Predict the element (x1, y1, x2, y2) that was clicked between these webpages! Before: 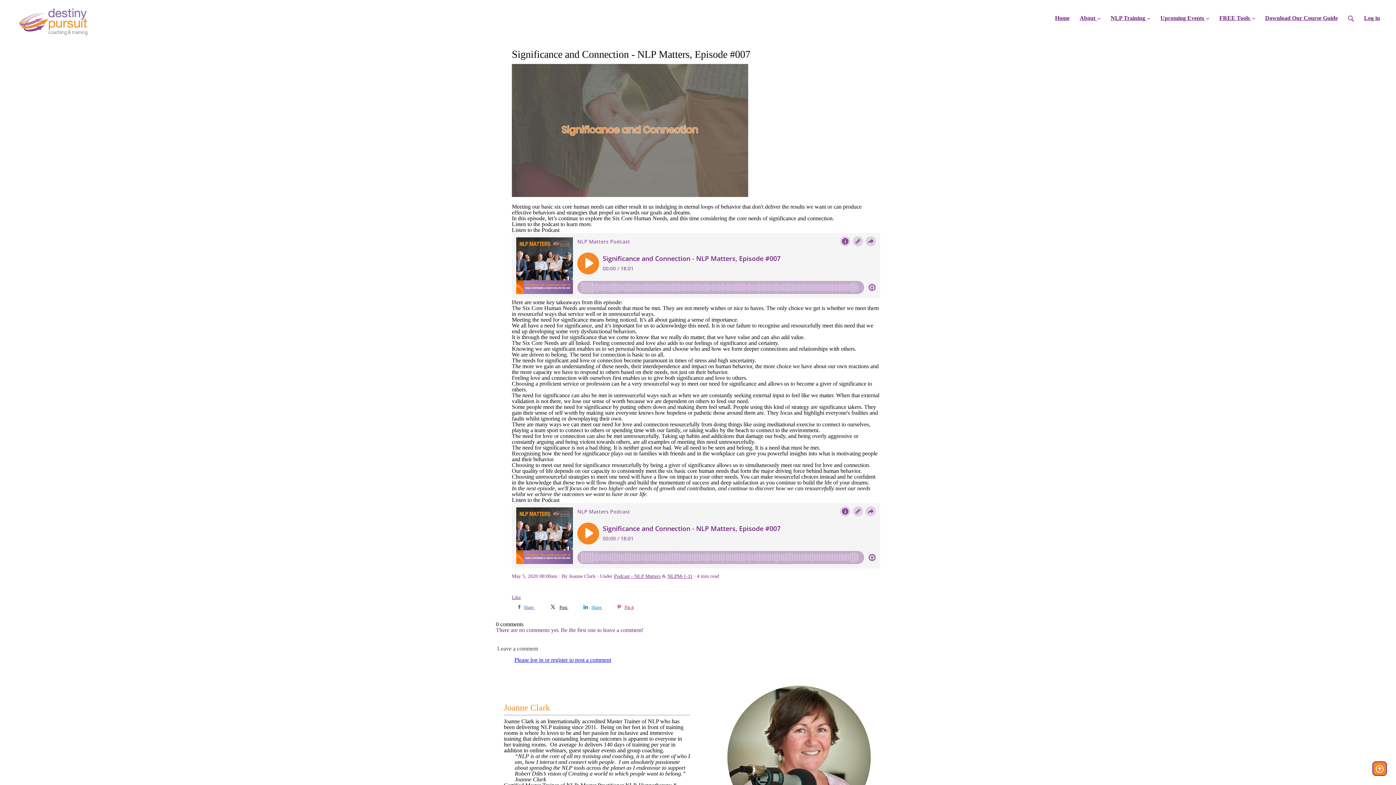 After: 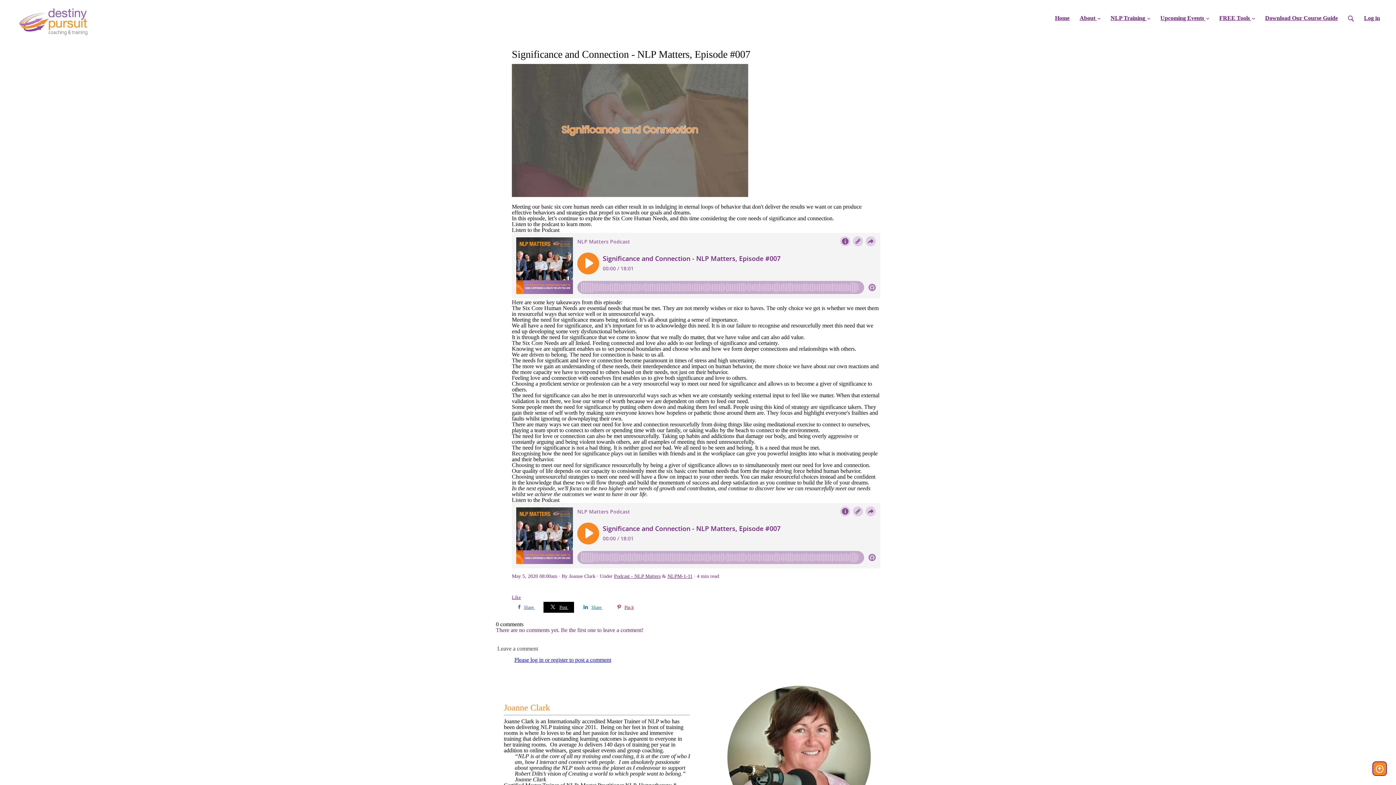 Action: label: Post  bbox: (543, 602, 574, 612)